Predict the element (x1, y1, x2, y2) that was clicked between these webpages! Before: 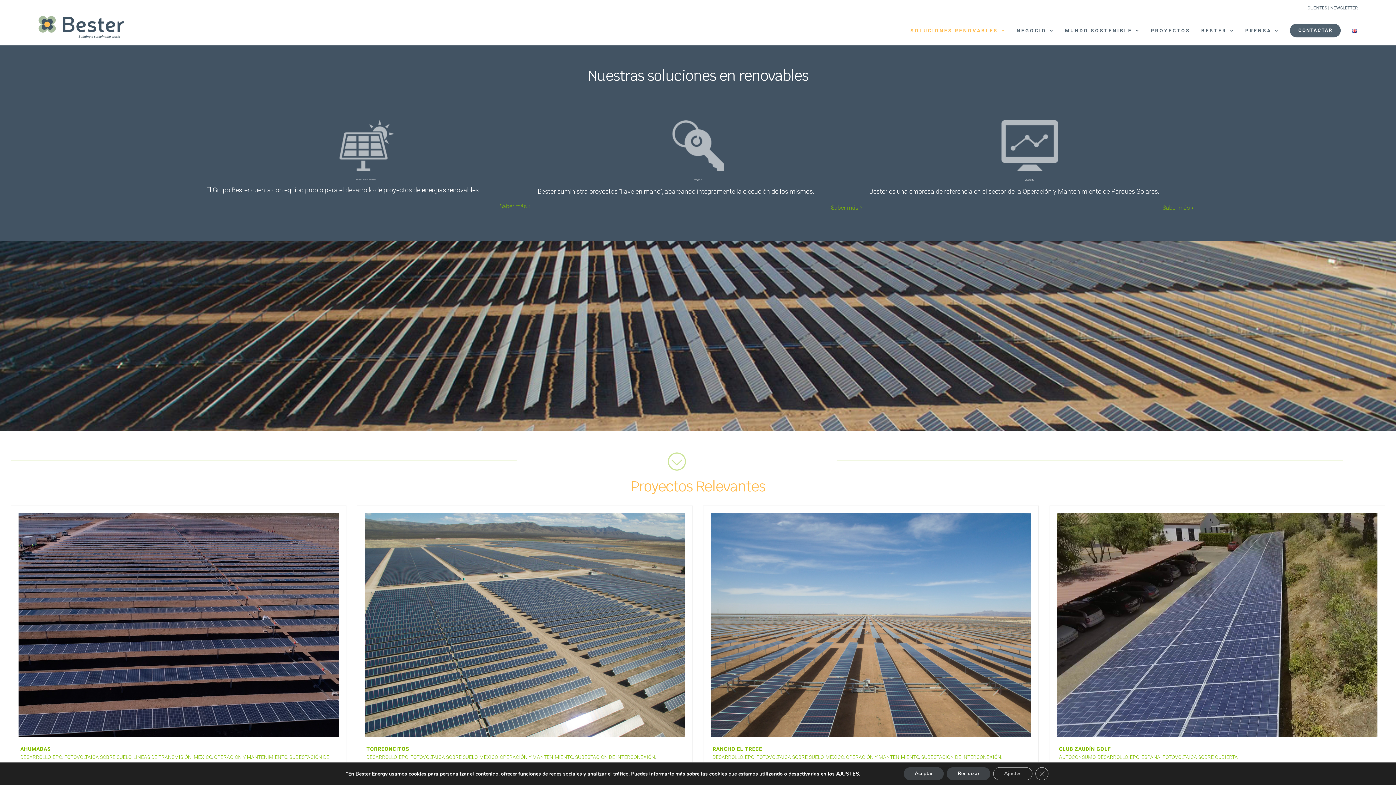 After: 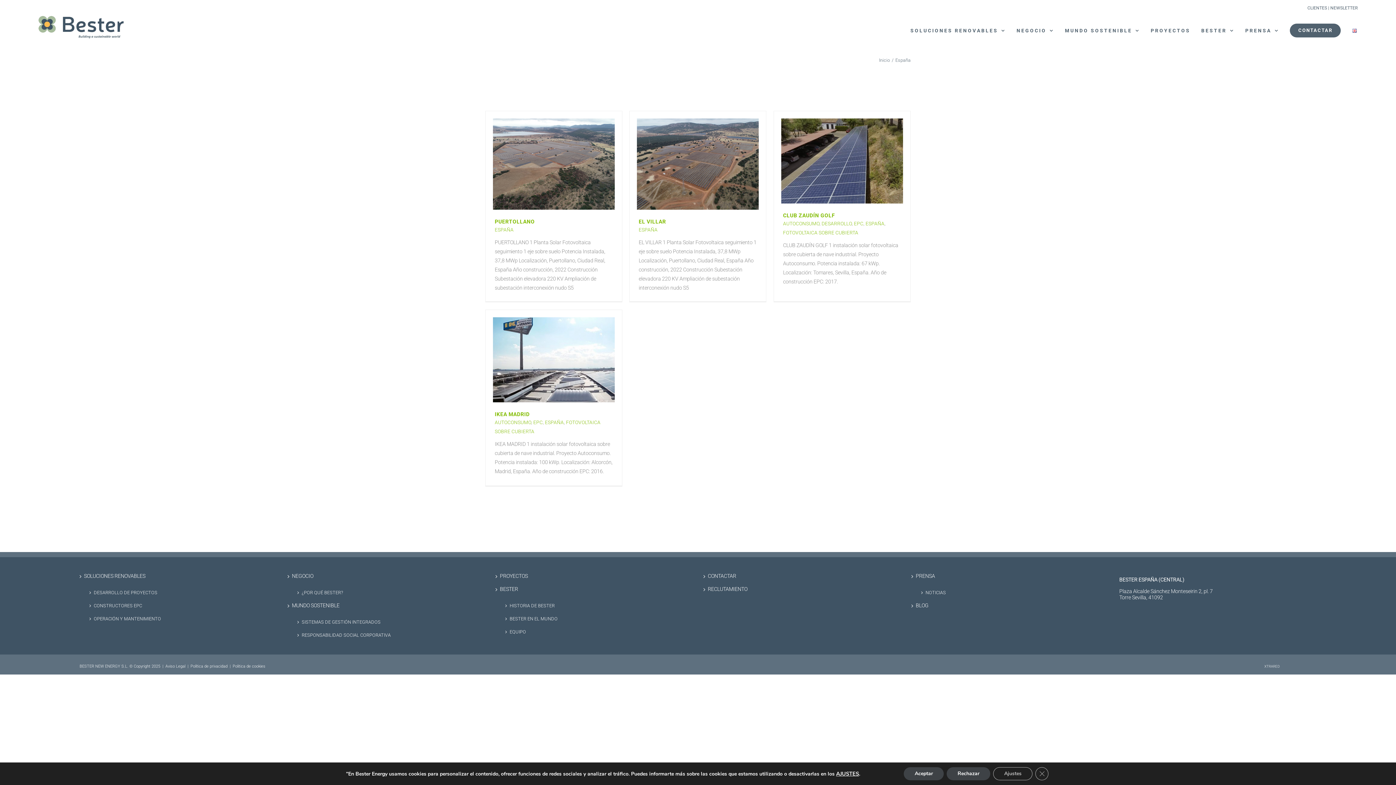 Action: bbox: (1141, 754, 1160, 760) label: ESPAÑA